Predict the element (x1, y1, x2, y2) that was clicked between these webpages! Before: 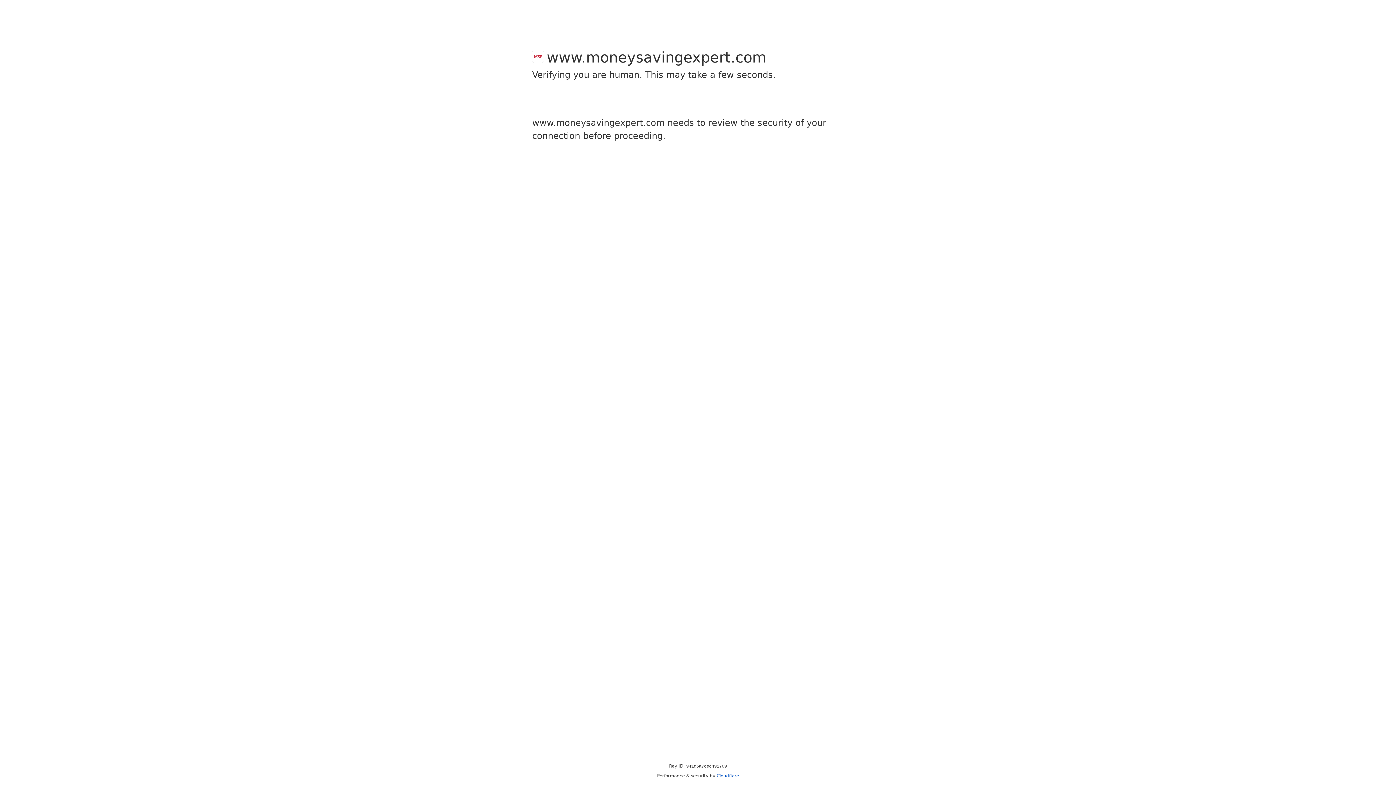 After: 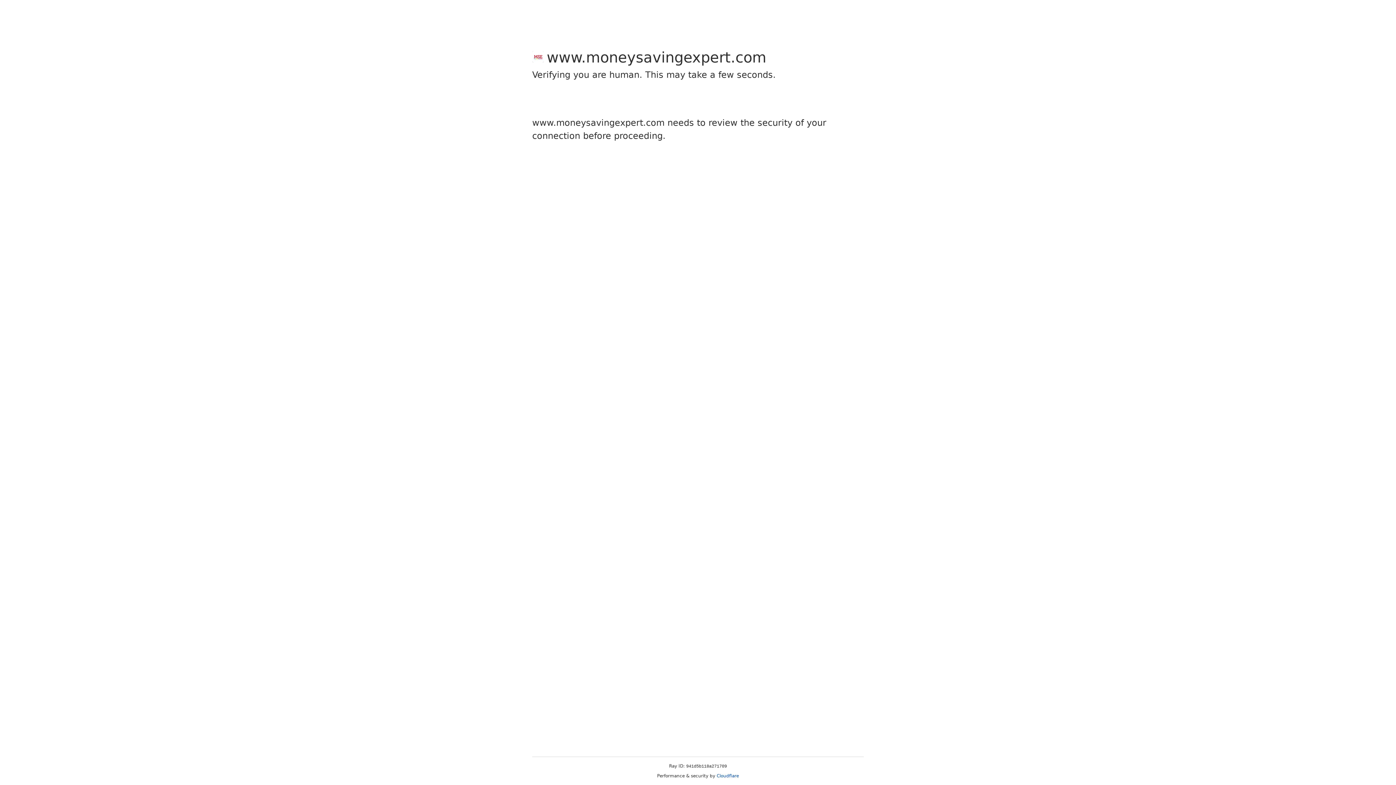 Action: bbox: (716, 773, 739, 778) label: Cloudflare